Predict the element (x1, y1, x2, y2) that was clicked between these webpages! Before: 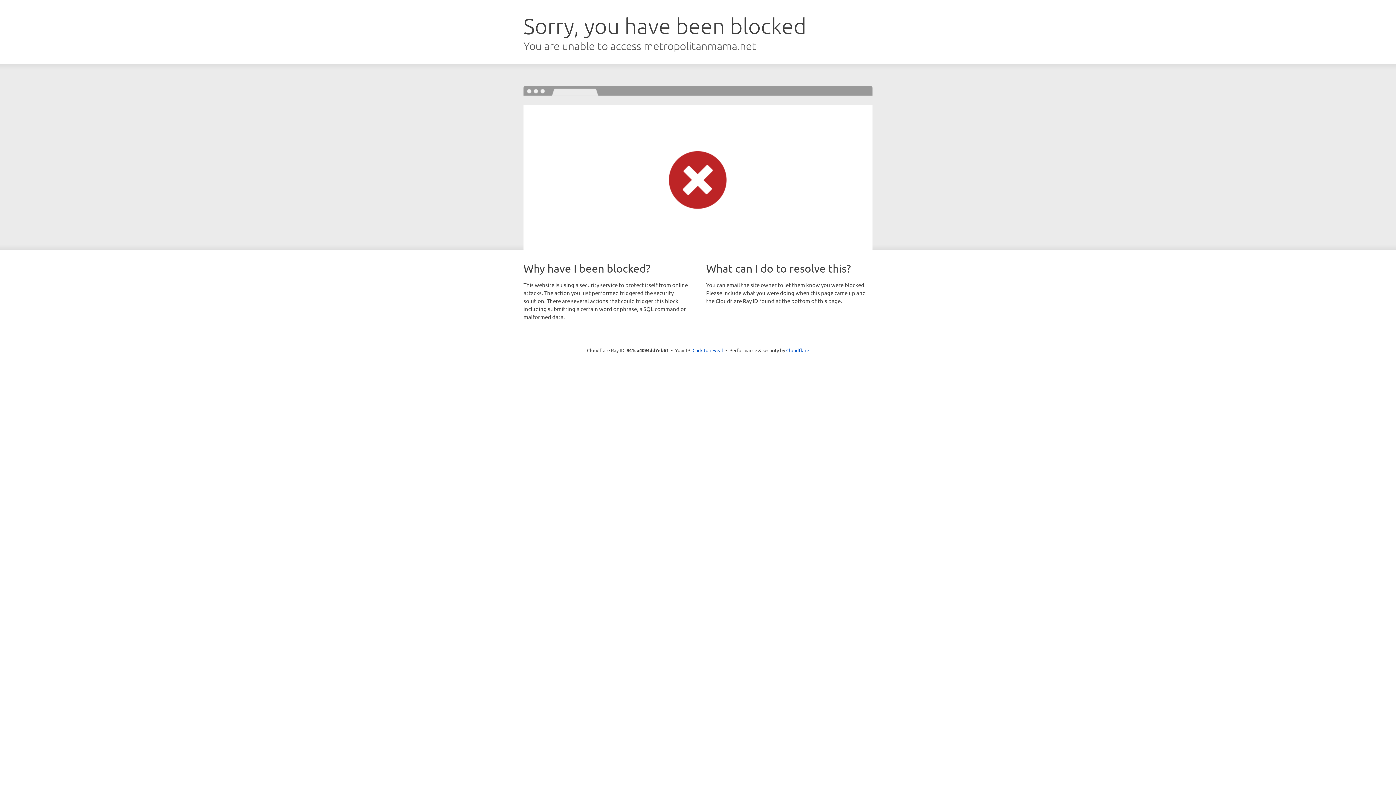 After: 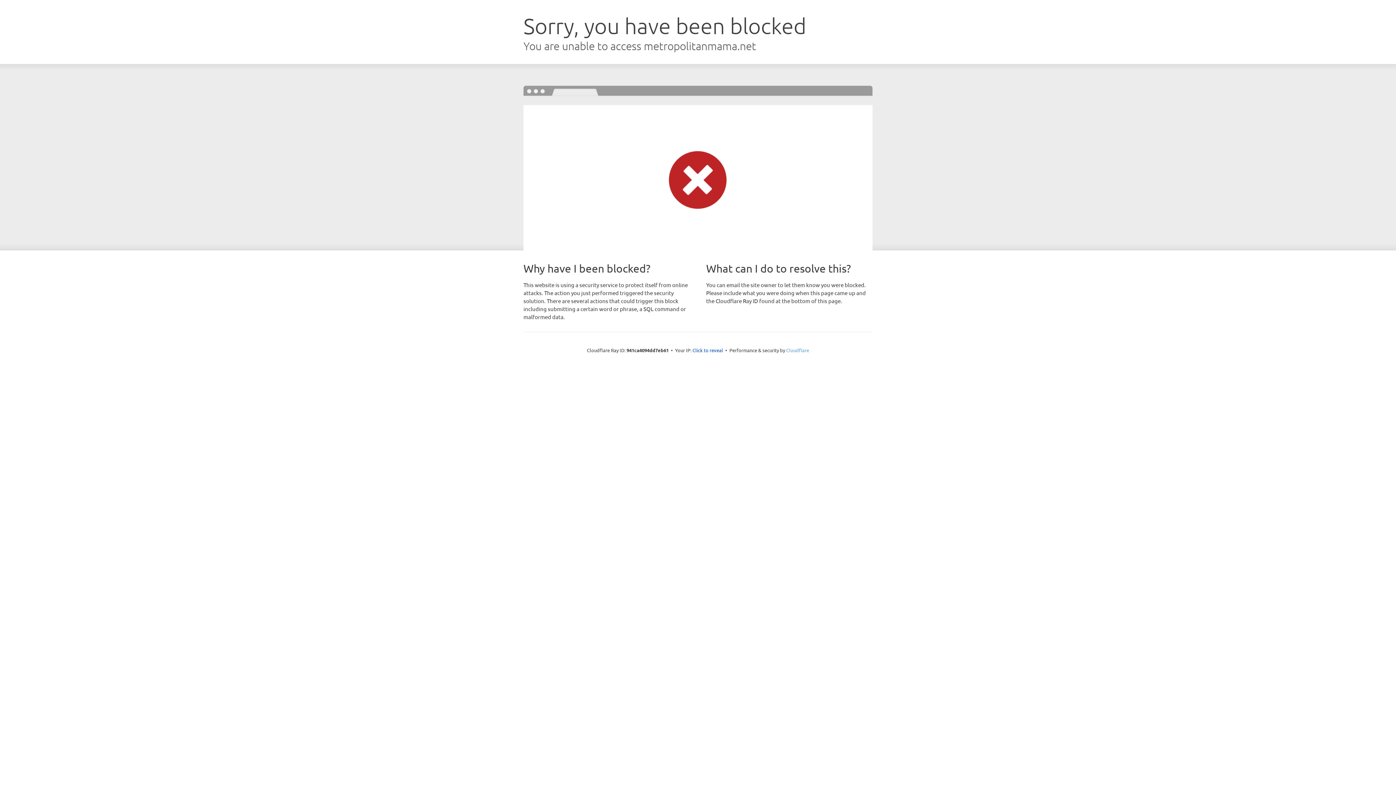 Action: label: Cloudflare bbox: (786, 347, 809, 353)